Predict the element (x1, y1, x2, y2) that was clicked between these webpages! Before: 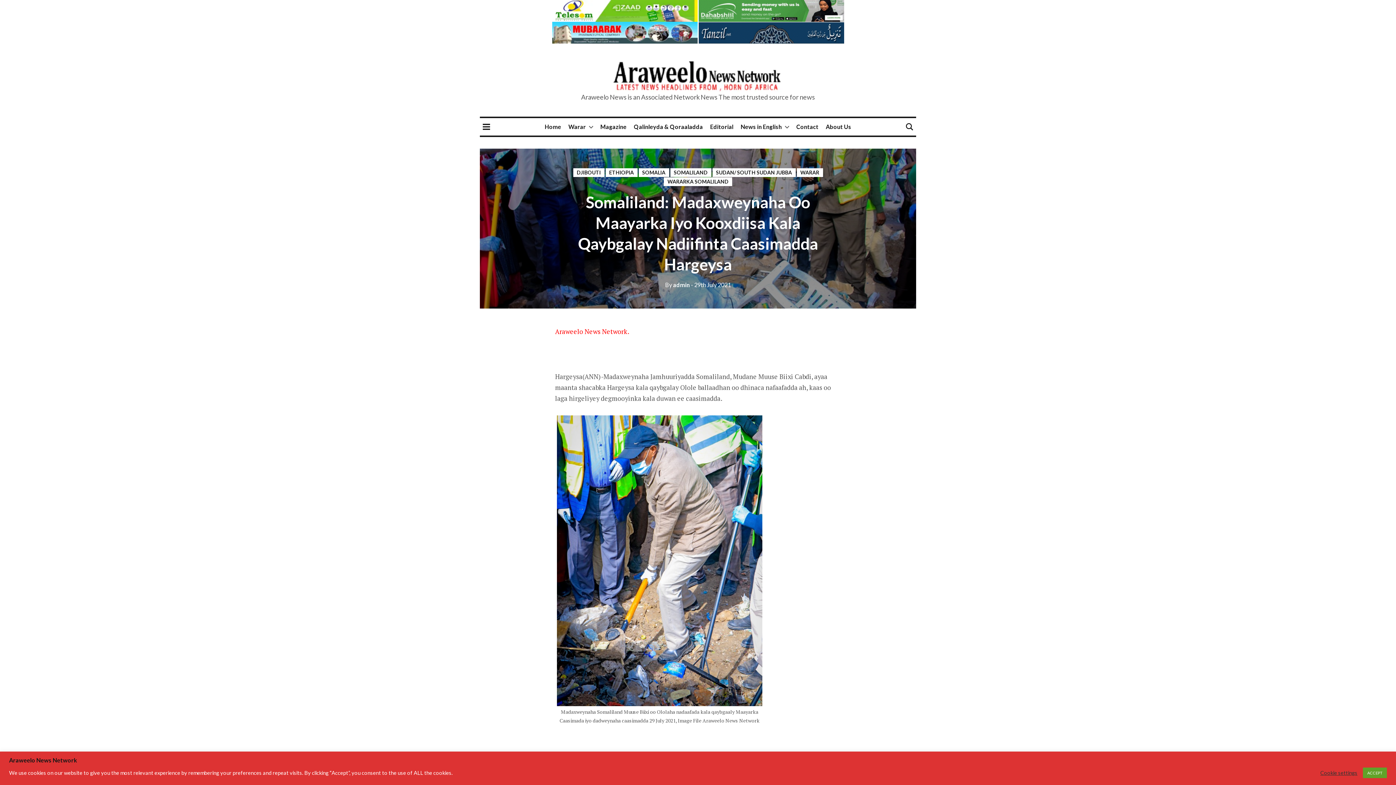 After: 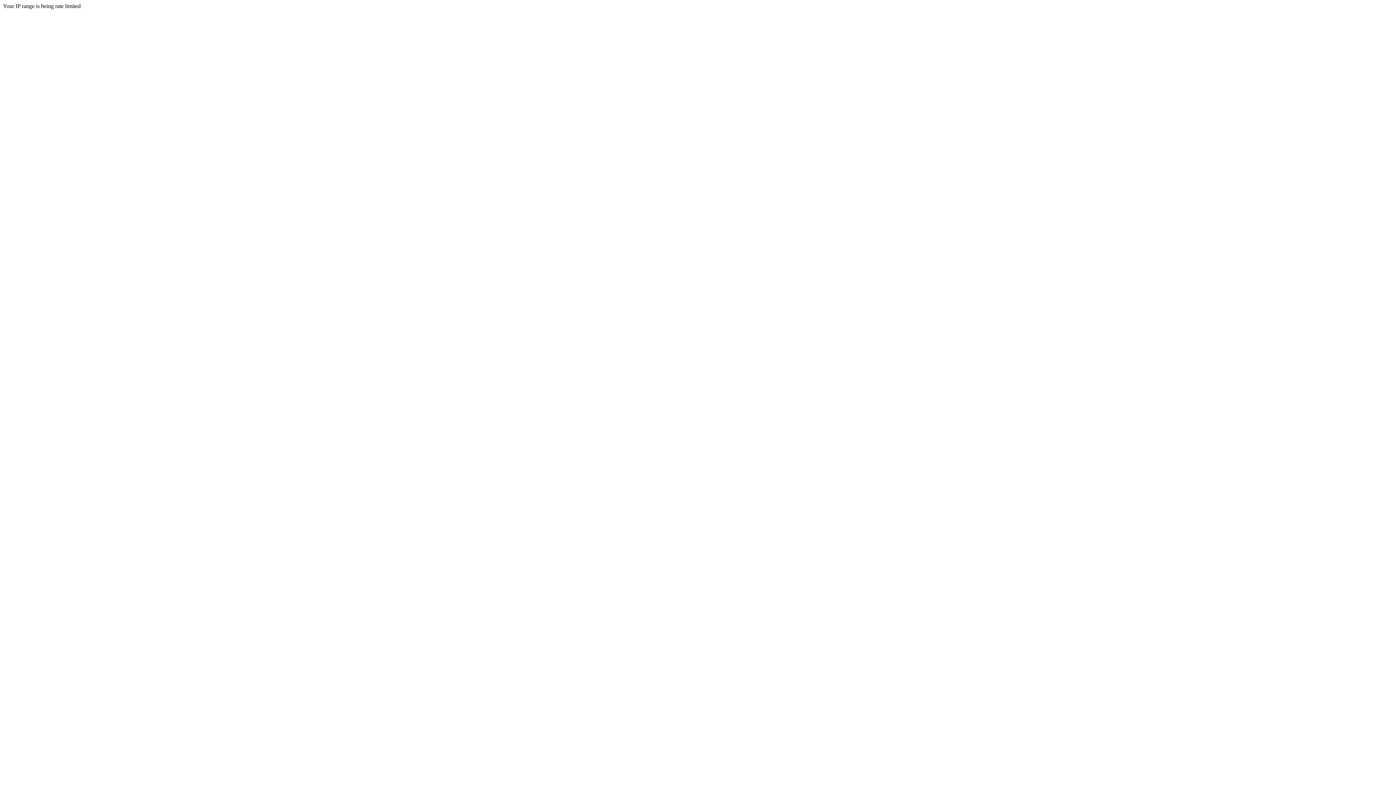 Action: bbox: (552, 28, 697, 35)